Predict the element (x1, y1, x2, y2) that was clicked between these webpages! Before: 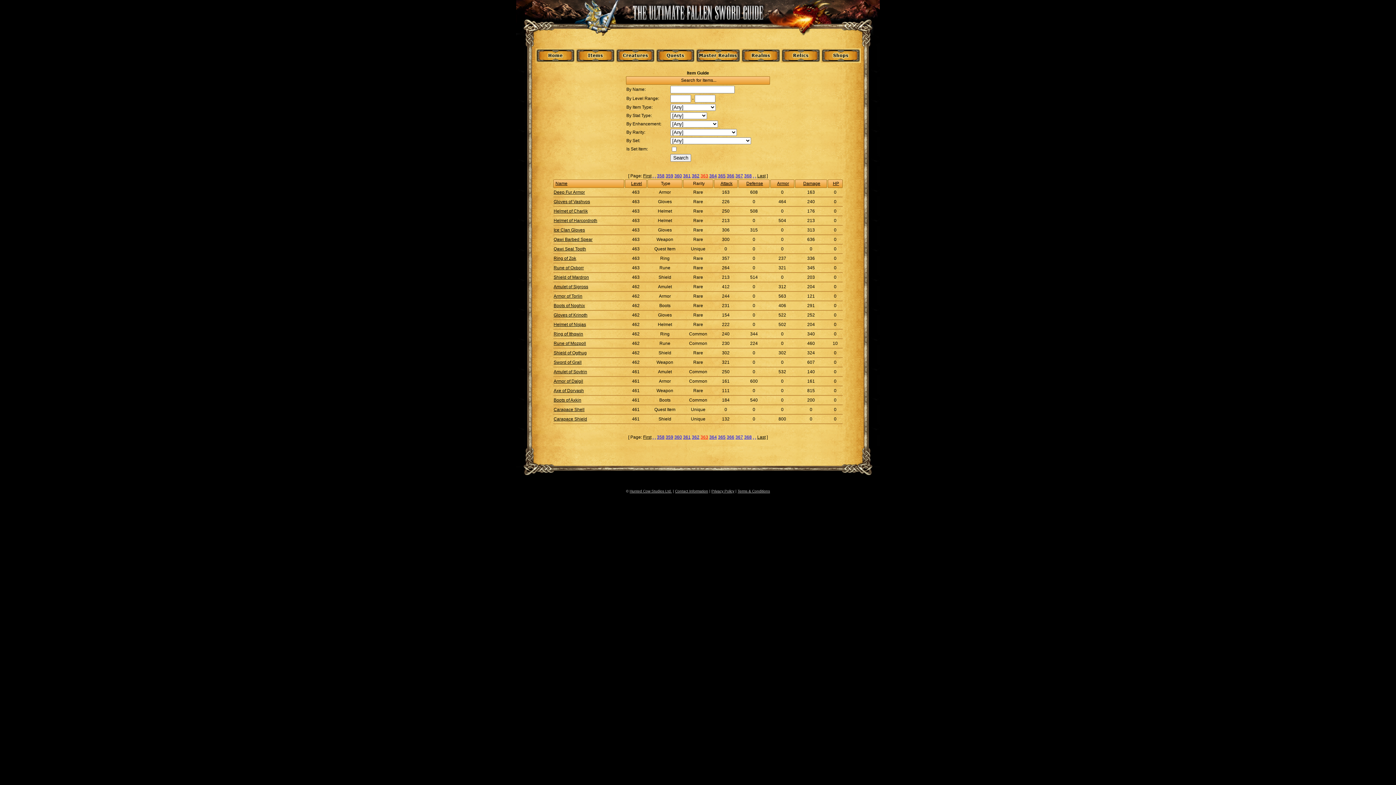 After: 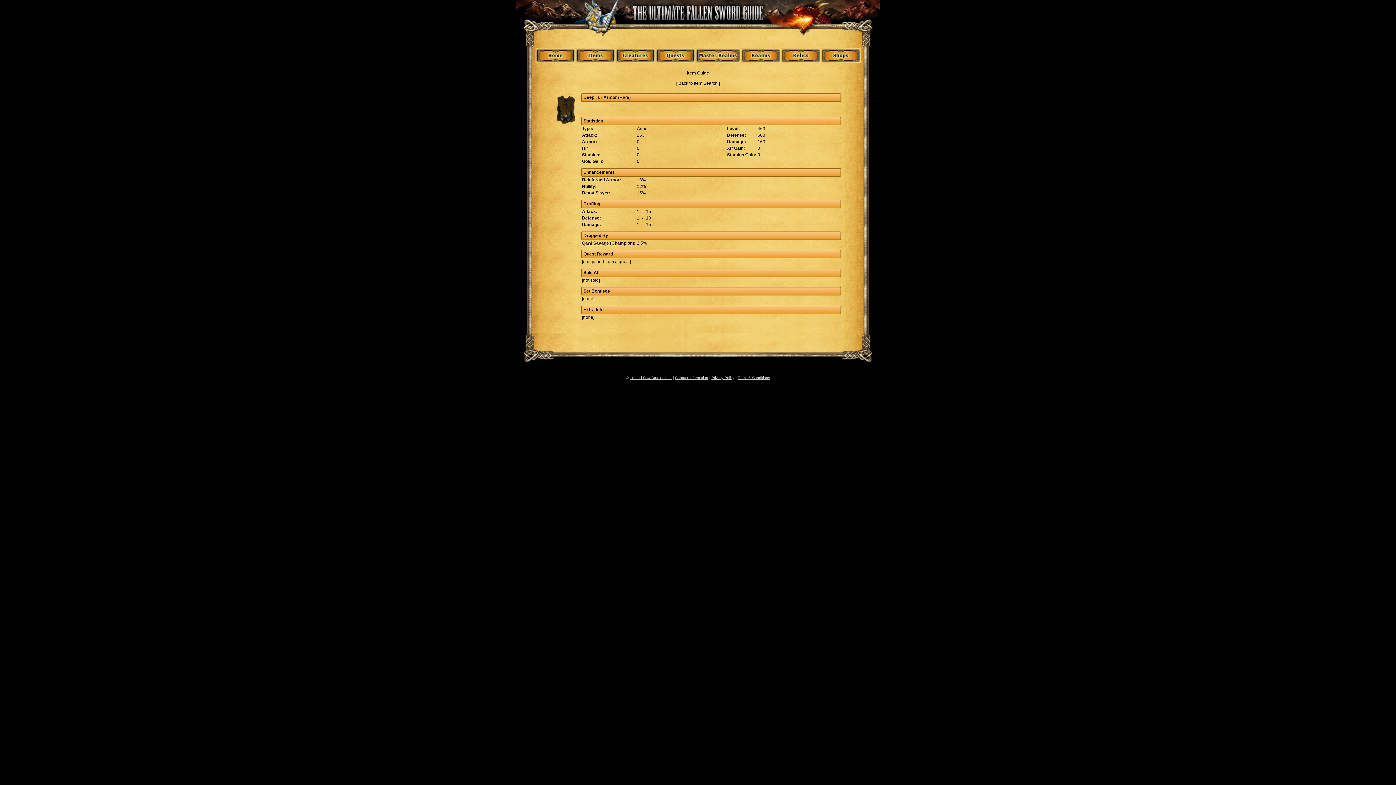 Action: label: Deep Fur Armor bbox: (553, 189, 585, 194)